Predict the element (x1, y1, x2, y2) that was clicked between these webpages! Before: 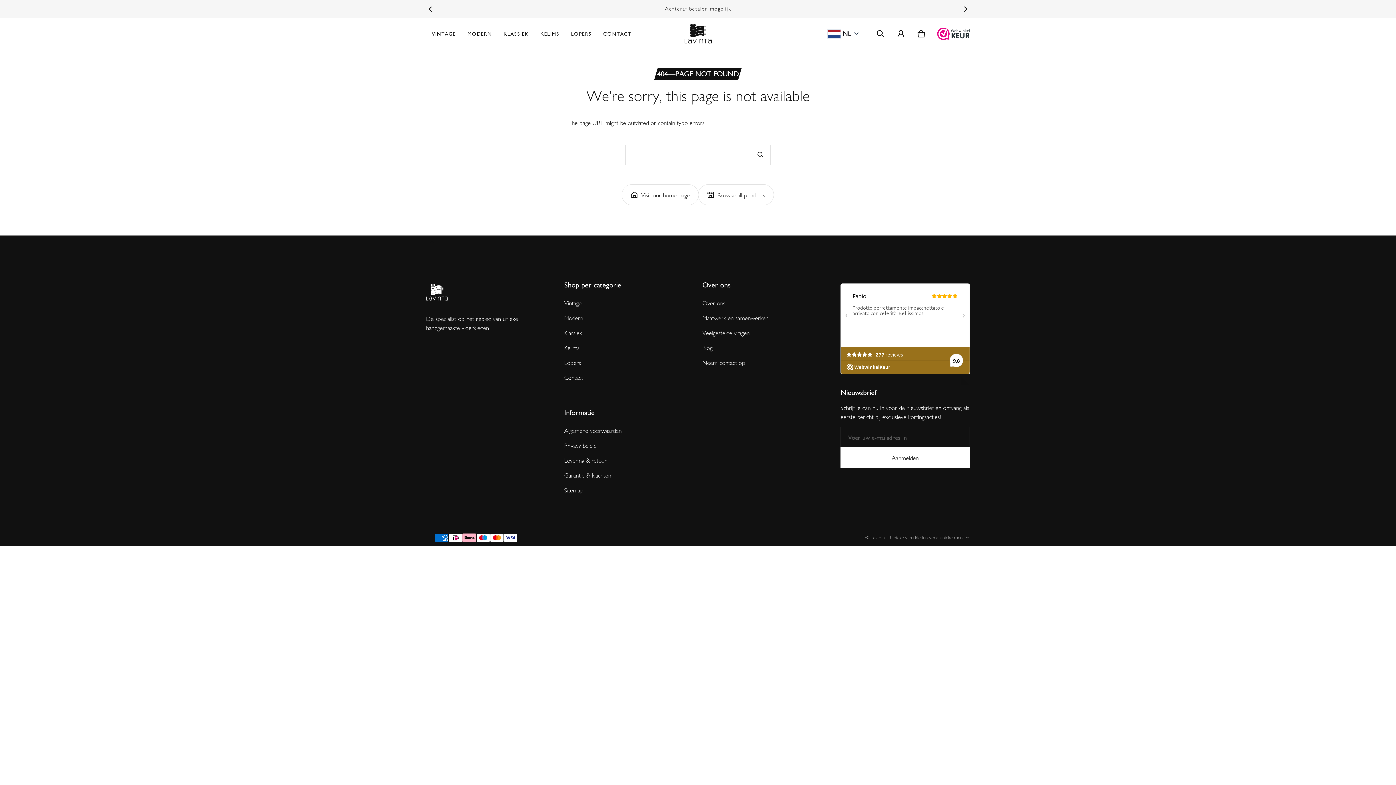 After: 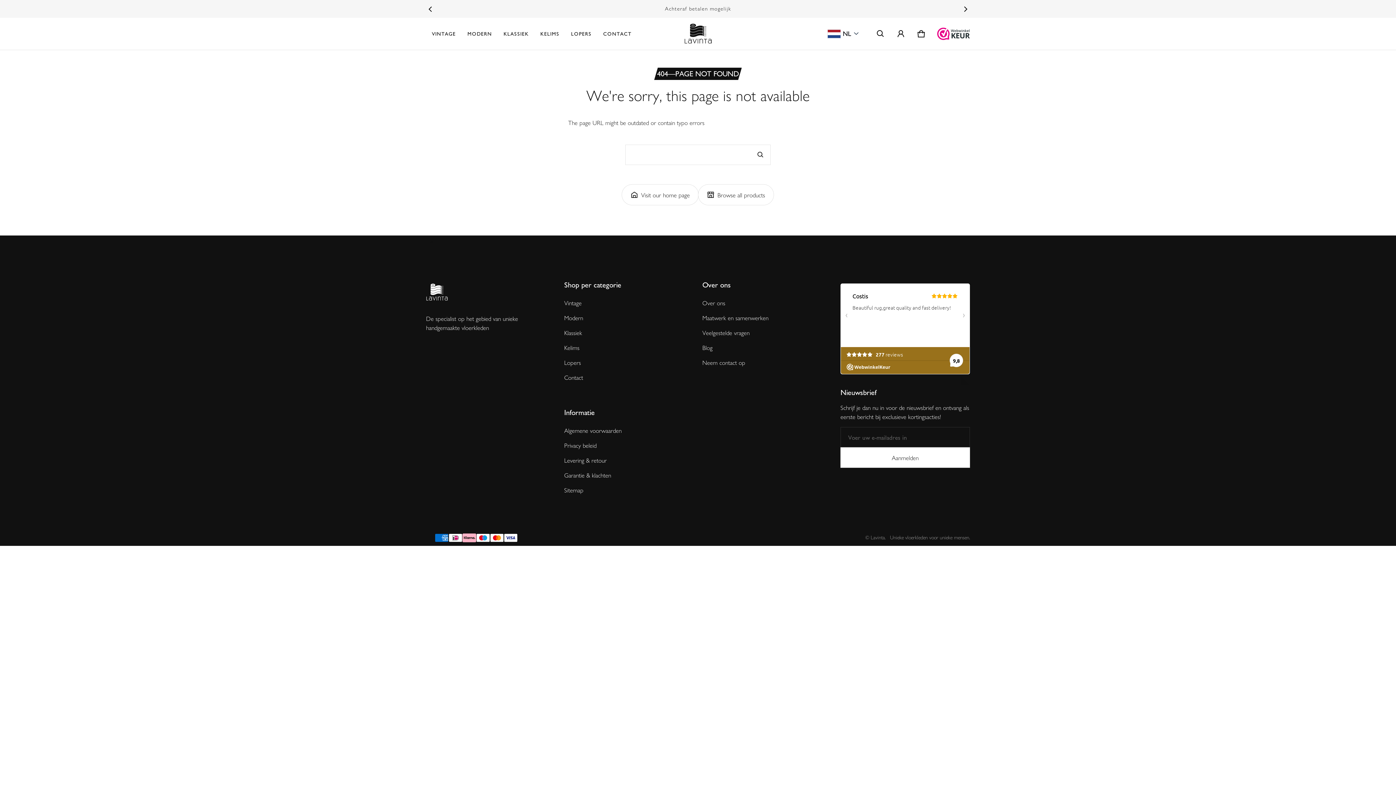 Action: bbox: (937, 27, 970, 40)